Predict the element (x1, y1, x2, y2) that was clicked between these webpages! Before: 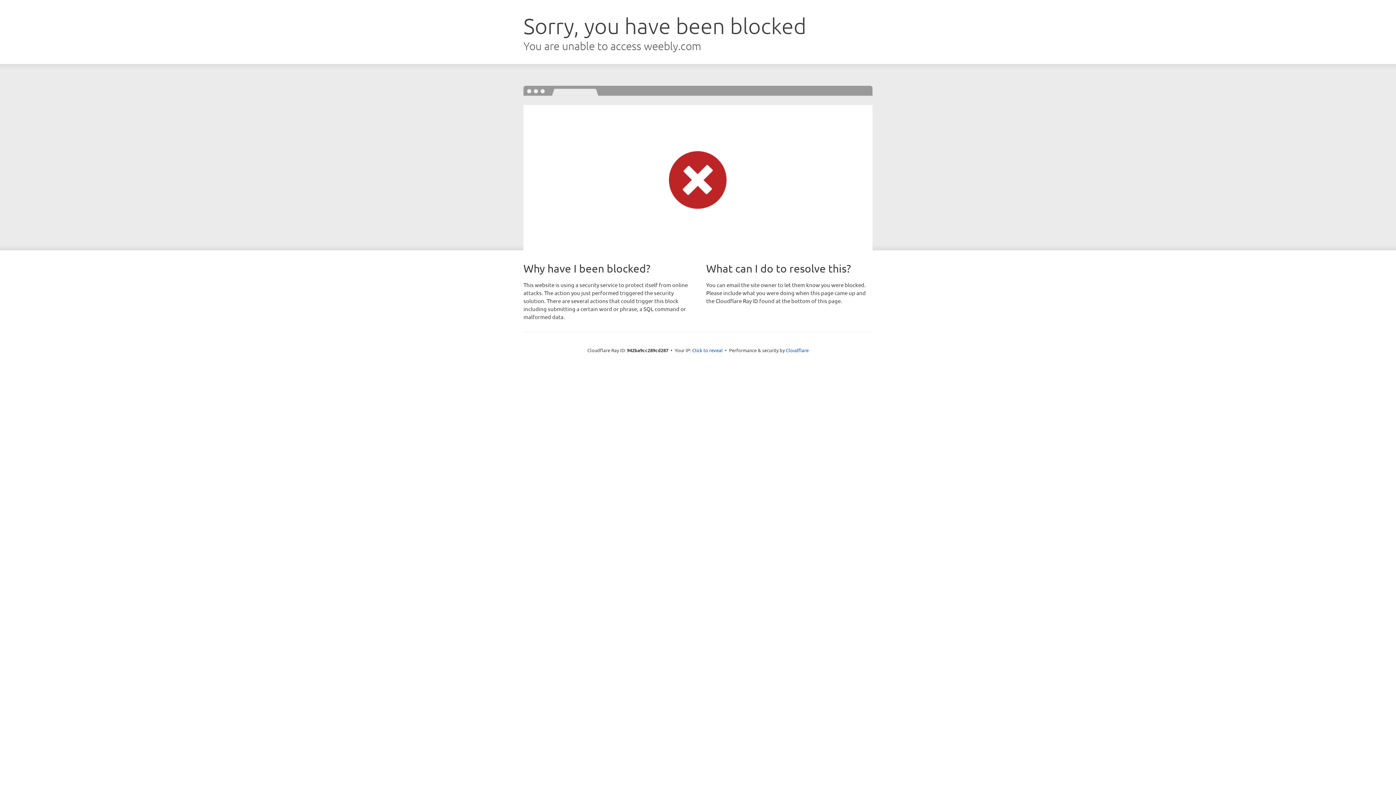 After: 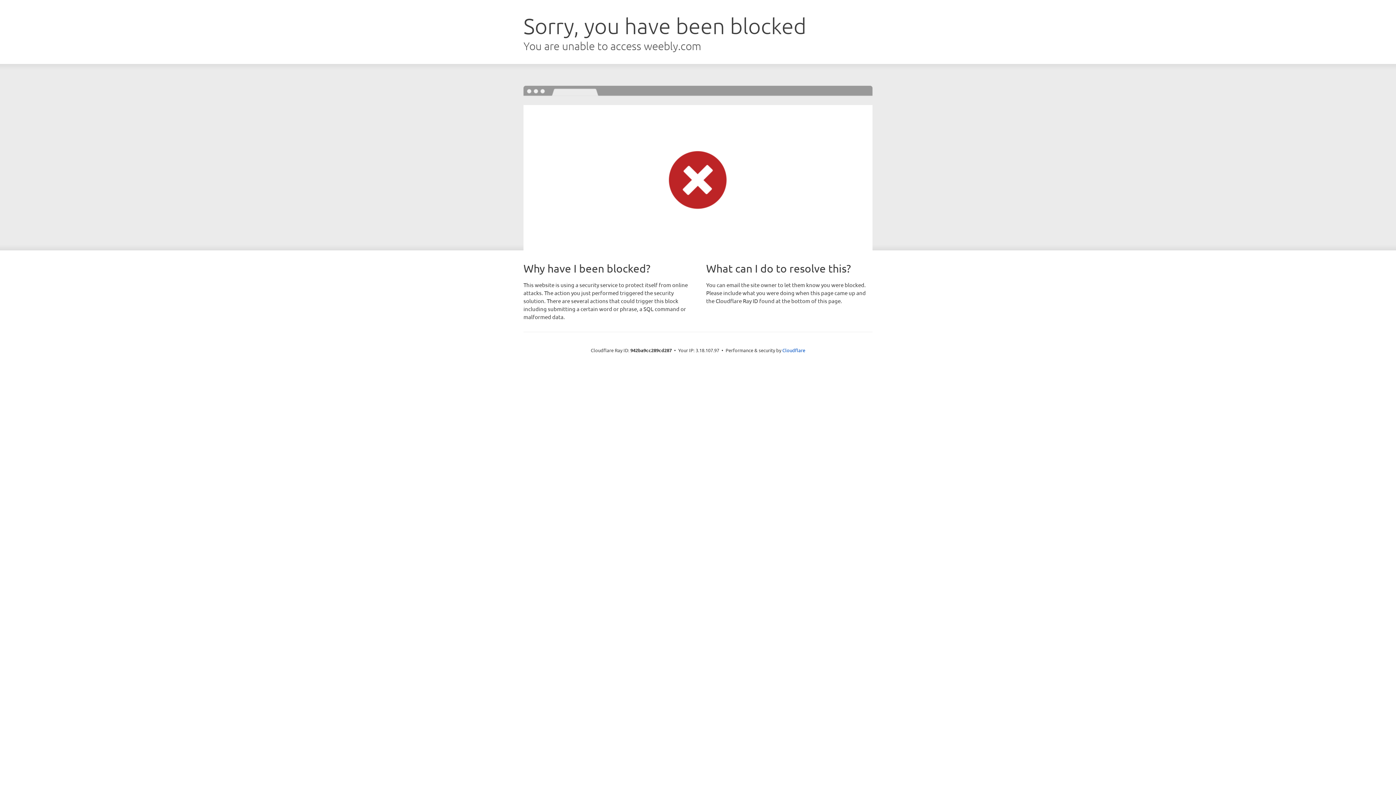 Action: bbox: (692, 346, 722, 353) label: Click to reveal